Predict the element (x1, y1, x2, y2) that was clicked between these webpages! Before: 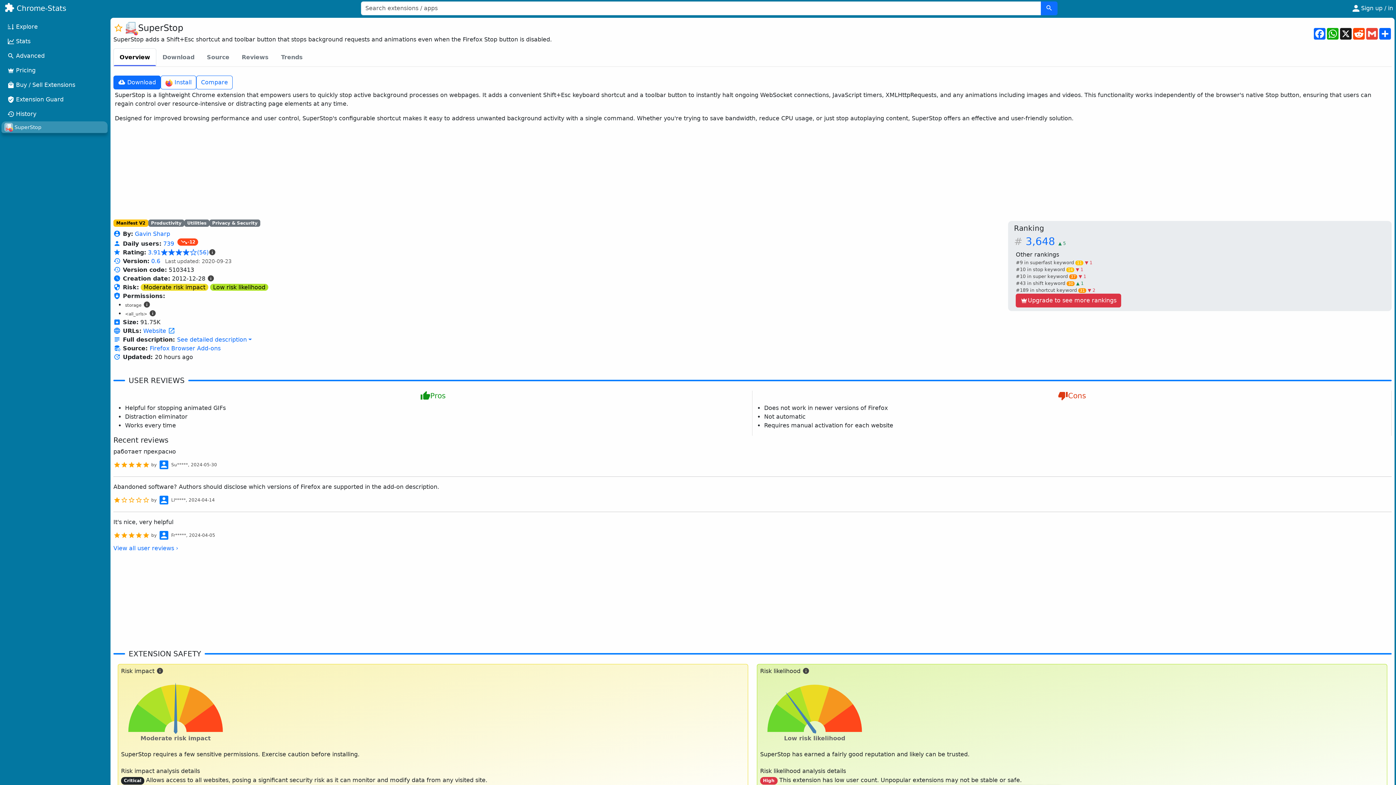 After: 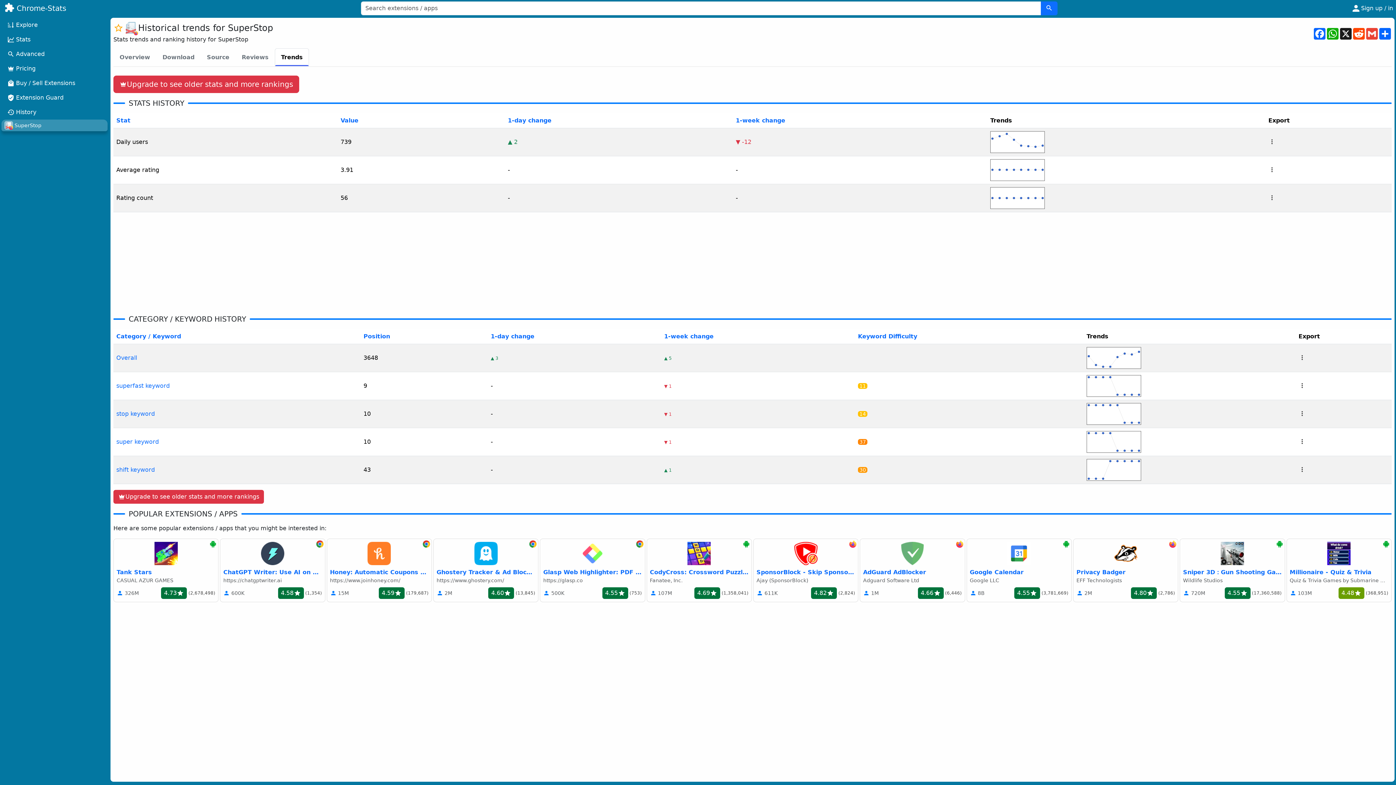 Action: bbox: (177, 238, 198, 245) label: -12